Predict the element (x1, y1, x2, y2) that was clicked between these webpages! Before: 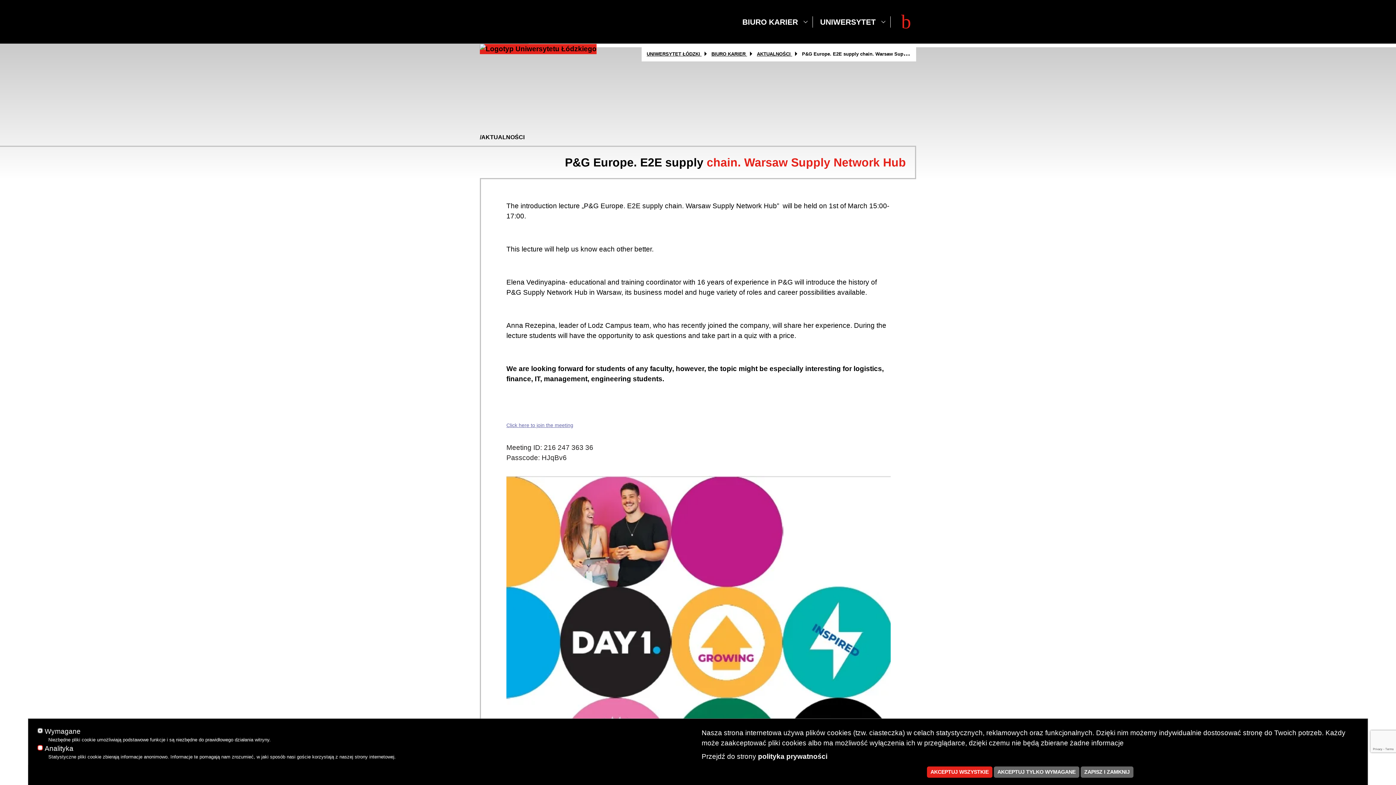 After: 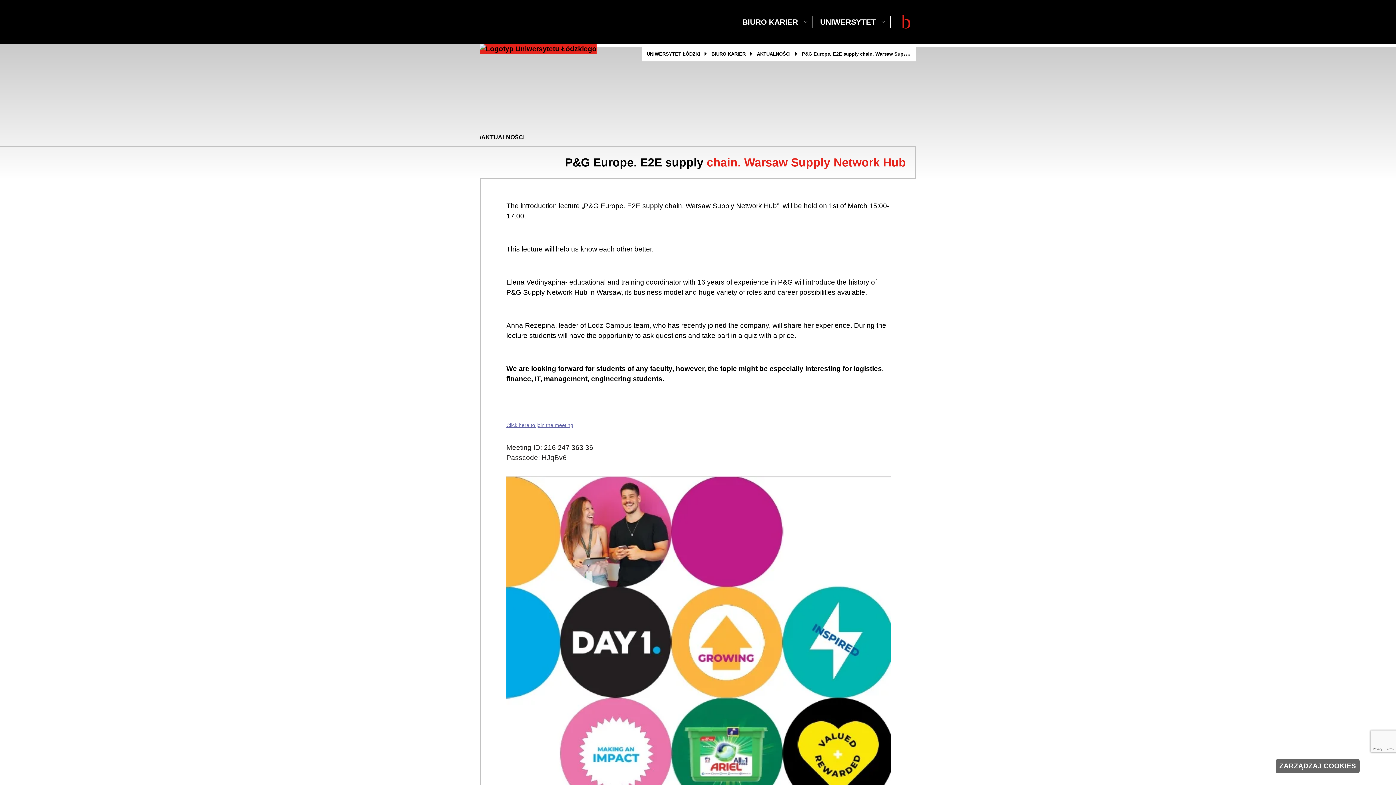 Action: label: ZAPISZ I ZAMKNIJ bbox: (1080, 766, 1133, 778)